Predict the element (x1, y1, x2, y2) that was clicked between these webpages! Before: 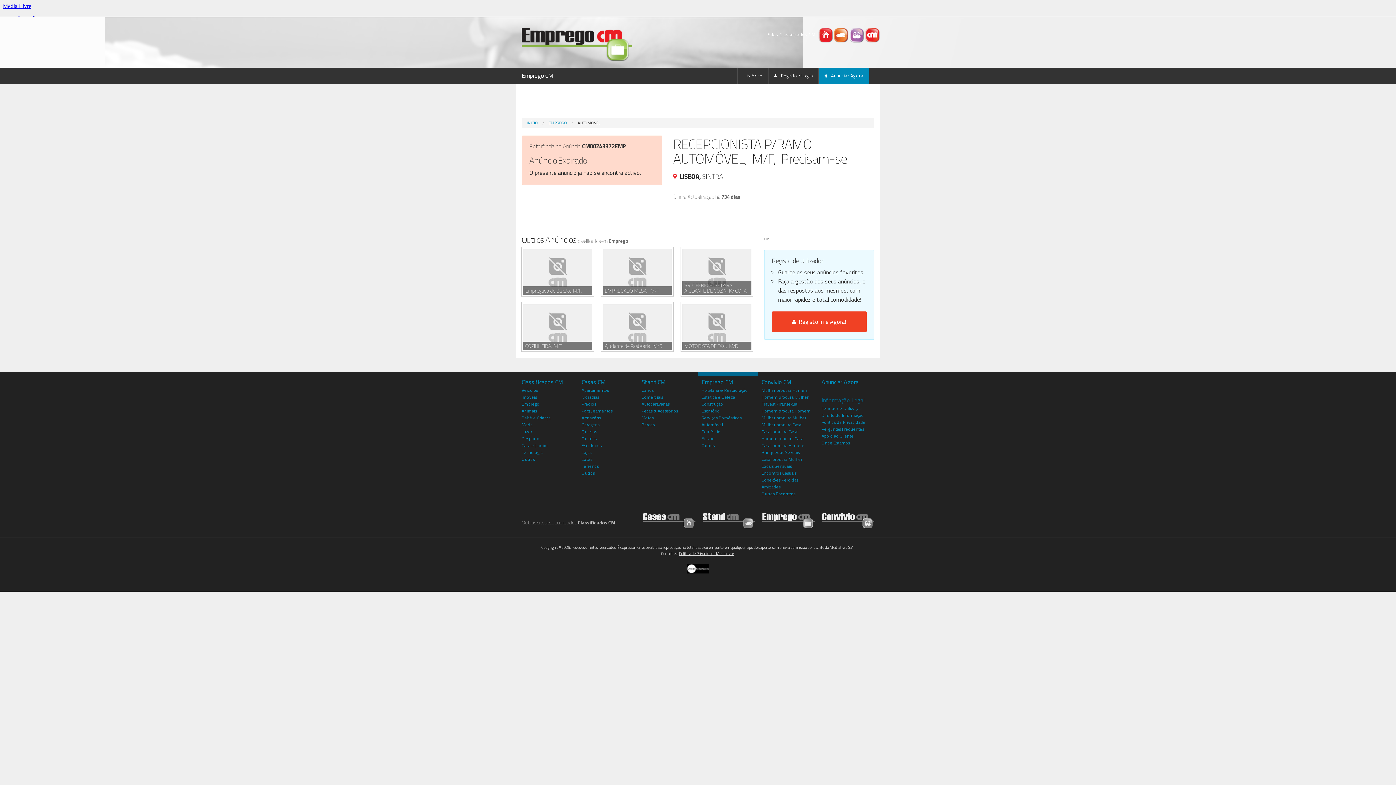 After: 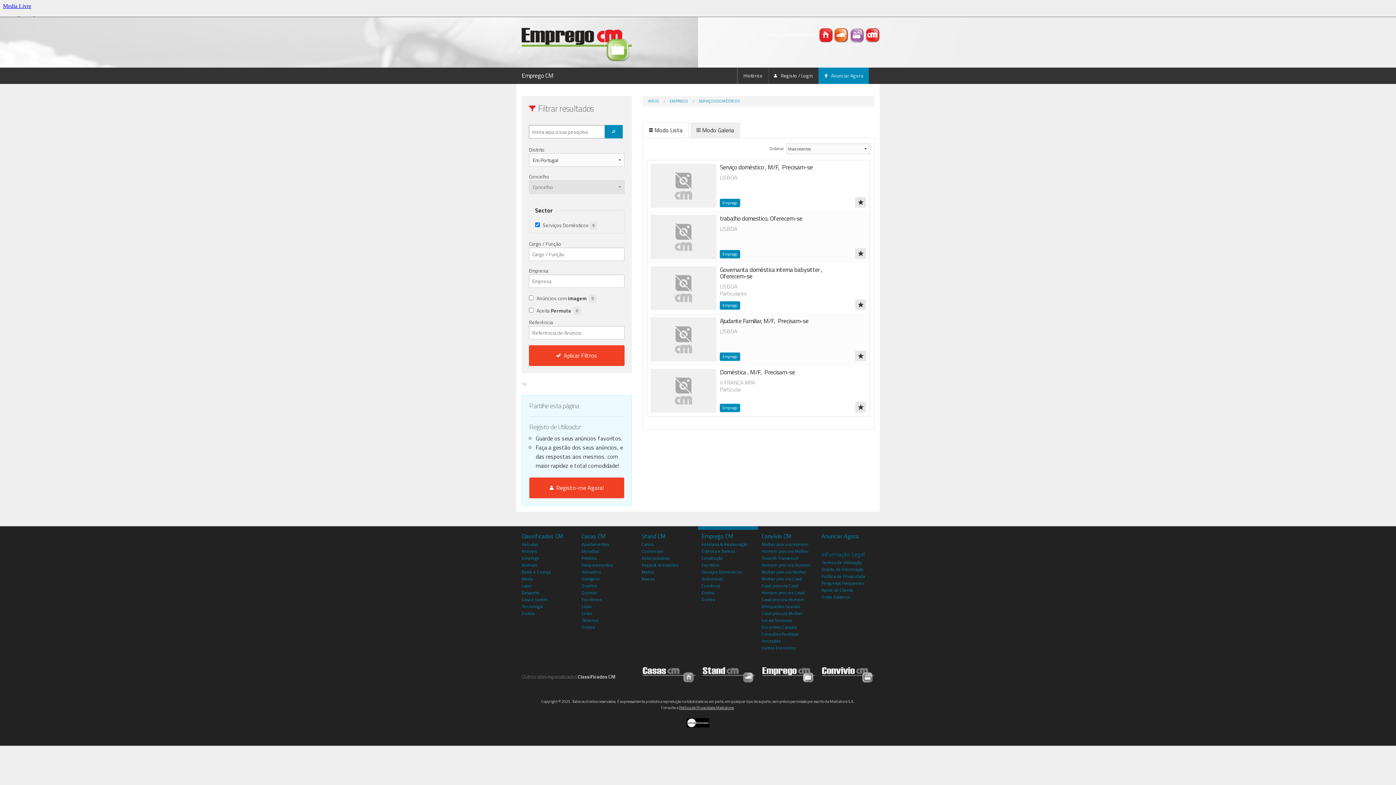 Action: label: Serviços Domésticos bbox: (701, 414, 741, 421)